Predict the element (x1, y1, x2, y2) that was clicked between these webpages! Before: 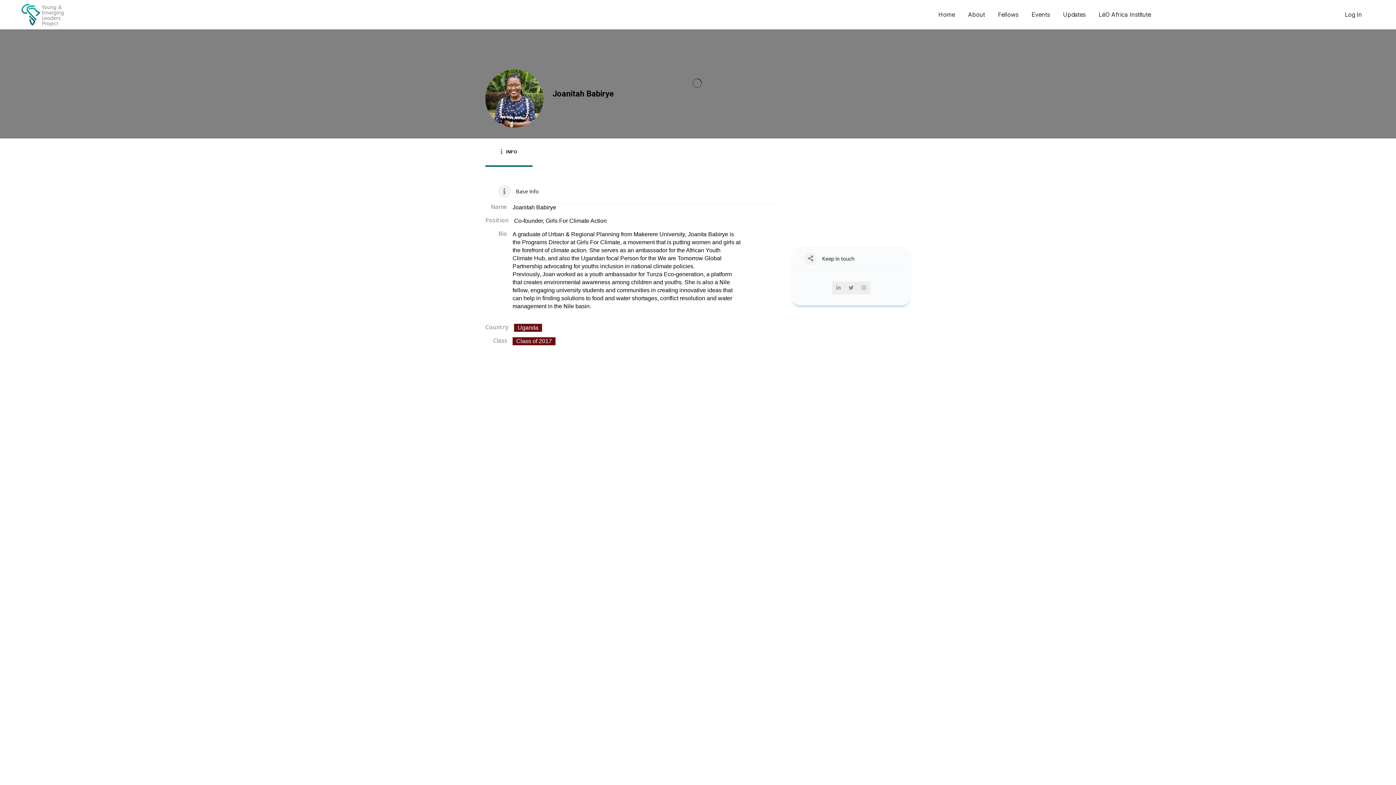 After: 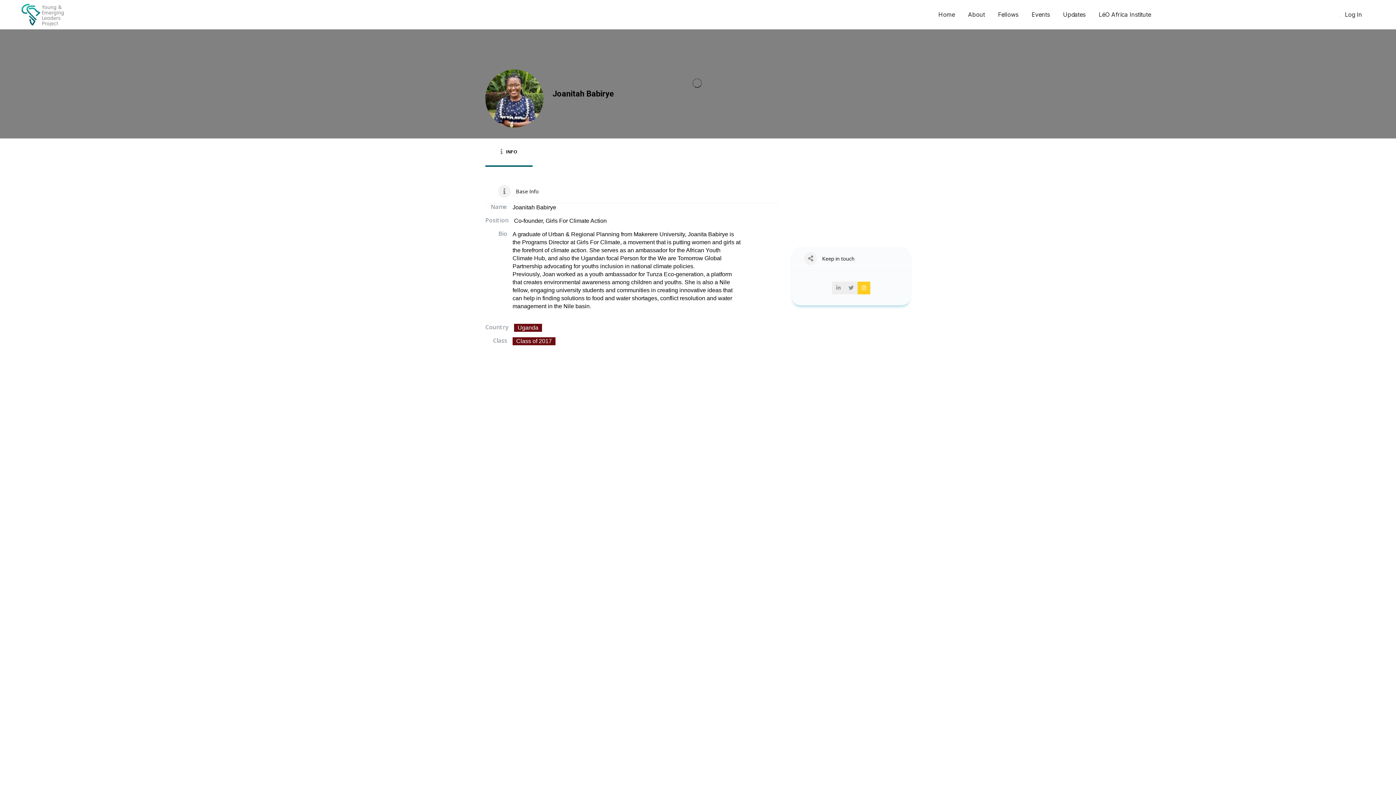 Action: bbox: (857, 284, 870, 291)